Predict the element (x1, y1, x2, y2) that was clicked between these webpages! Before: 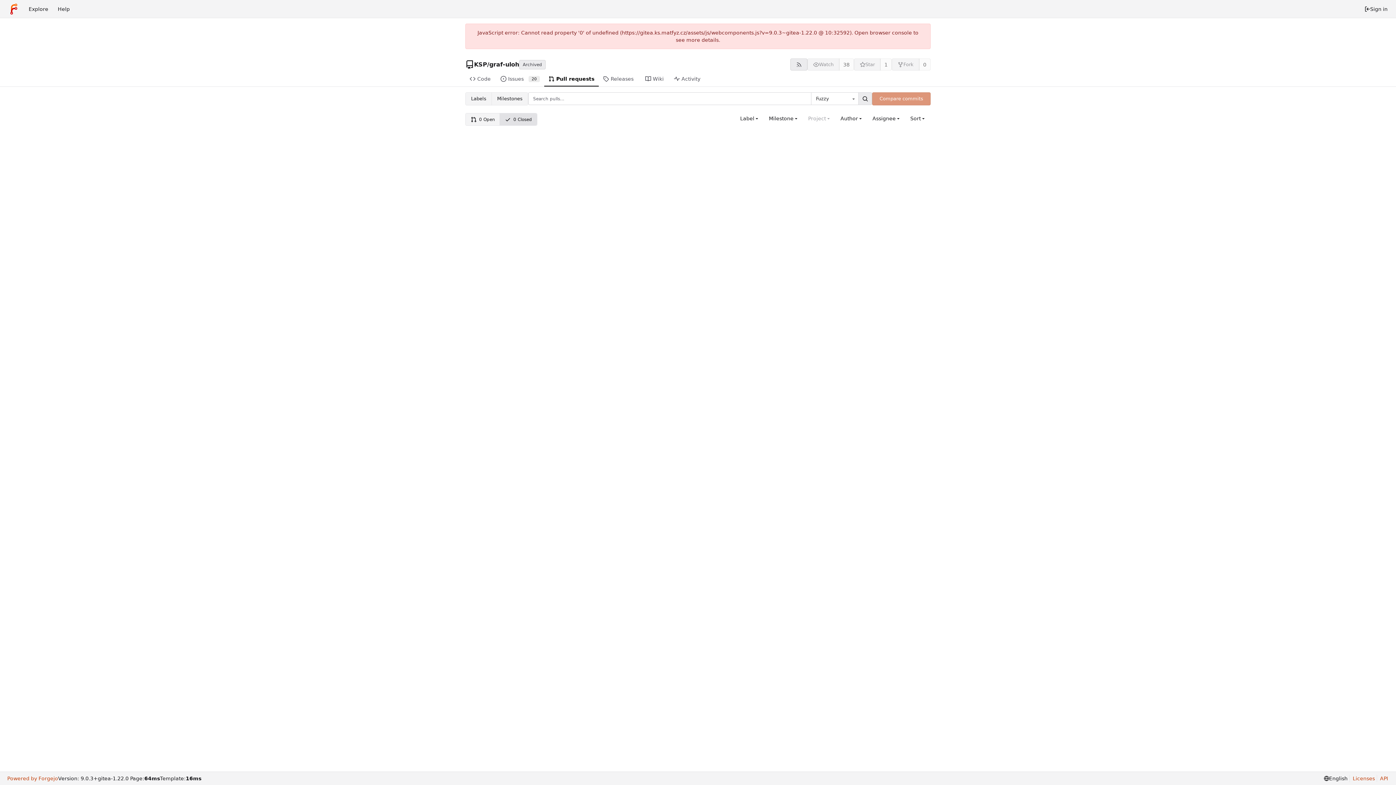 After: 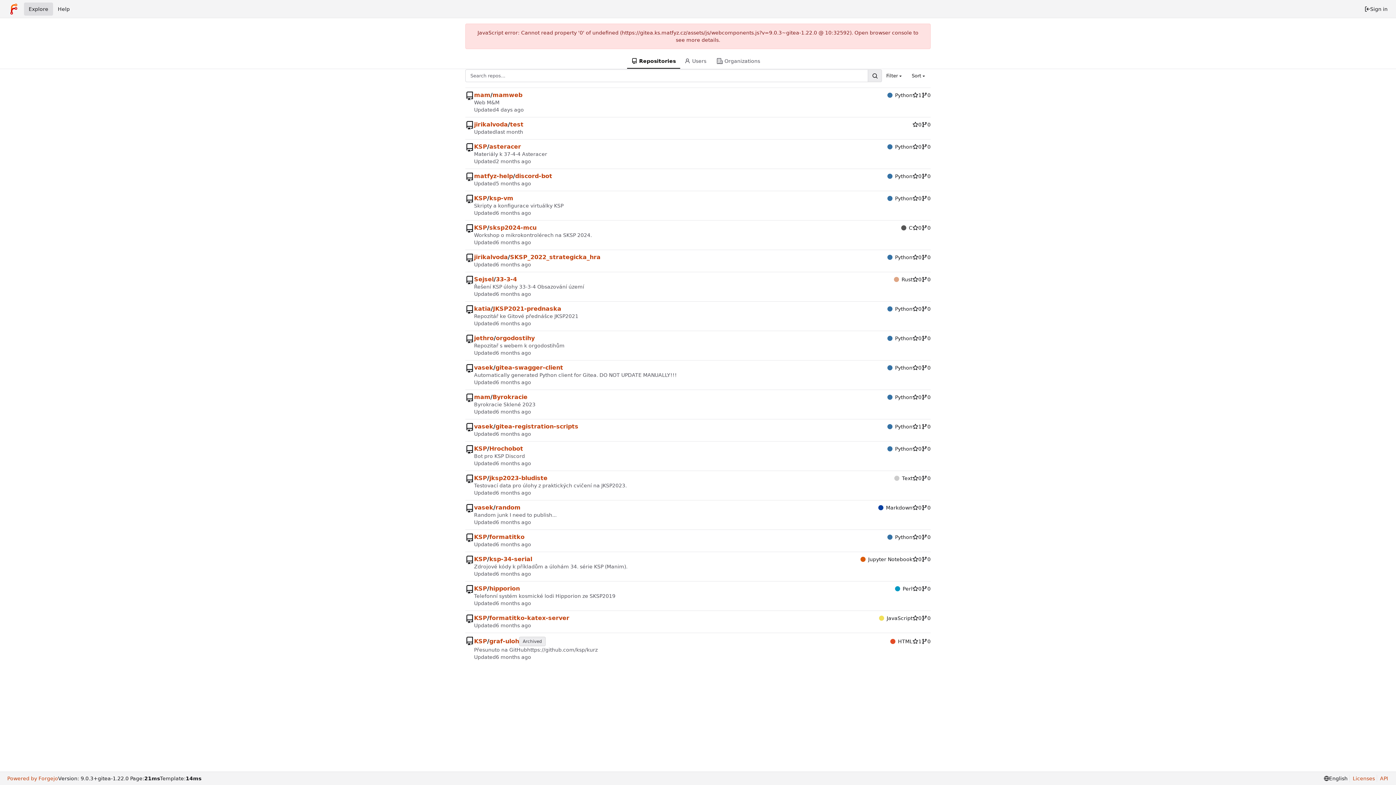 Action: label: Explore bbox: (24, 2, 53, 15)